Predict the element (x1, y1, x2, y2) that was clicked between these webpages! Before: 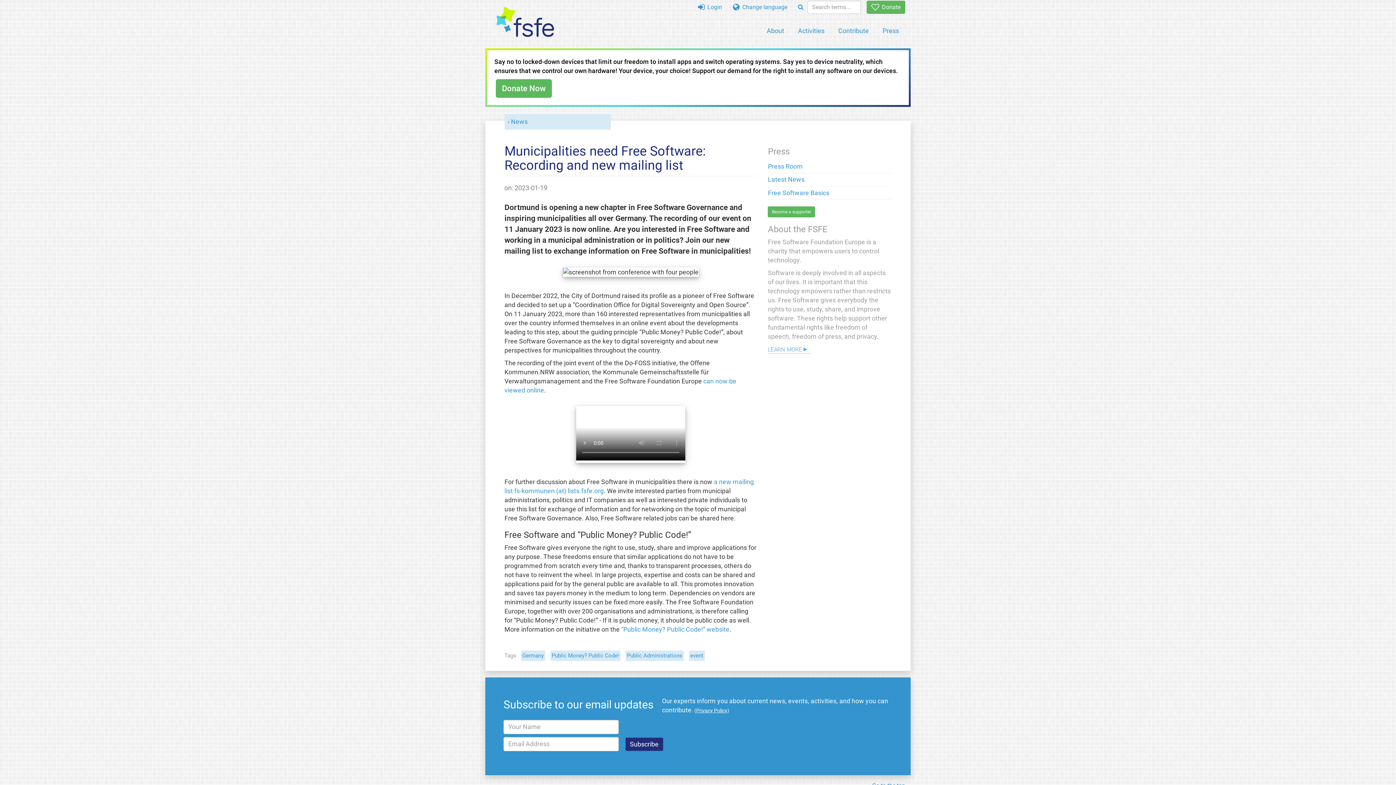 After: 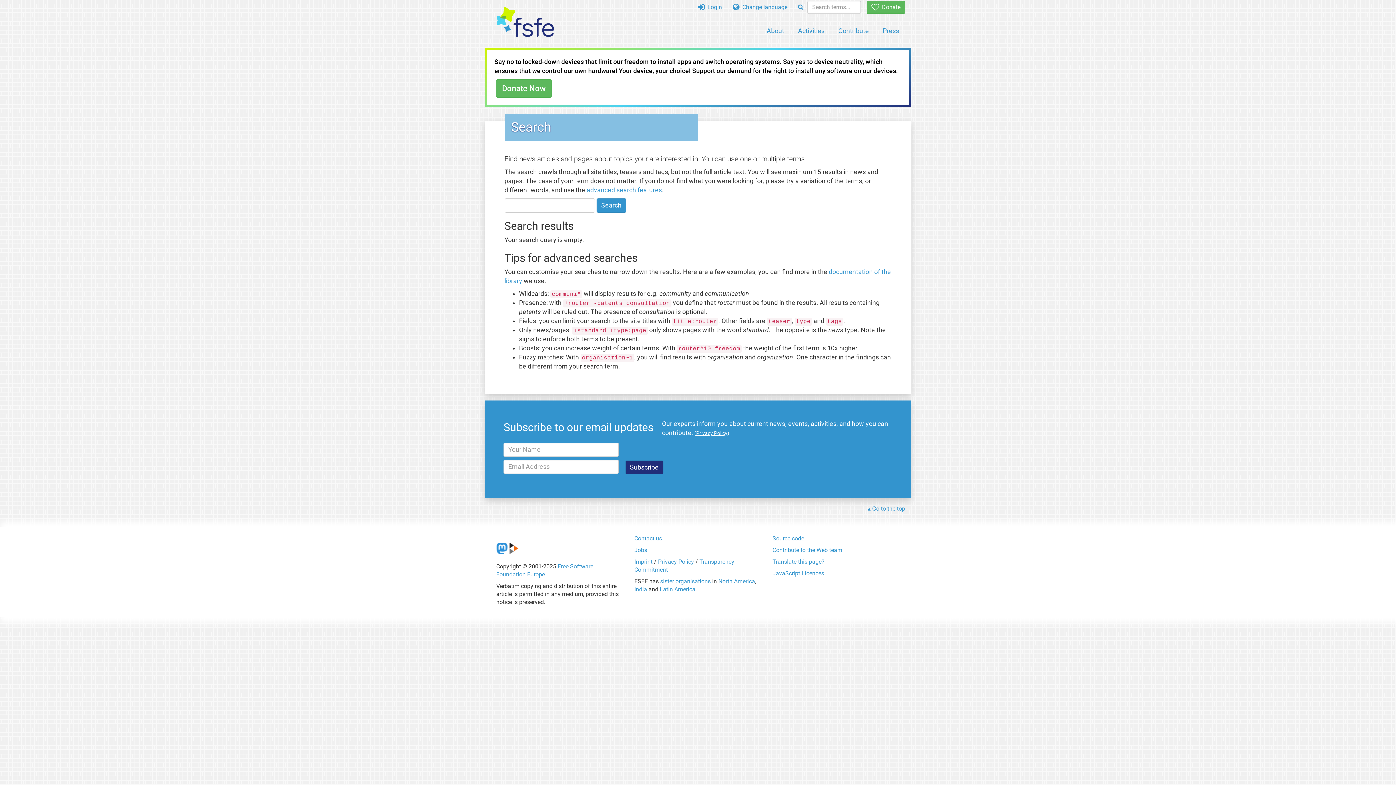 Action: label: Search bbox: (793, 1, 808, 13)